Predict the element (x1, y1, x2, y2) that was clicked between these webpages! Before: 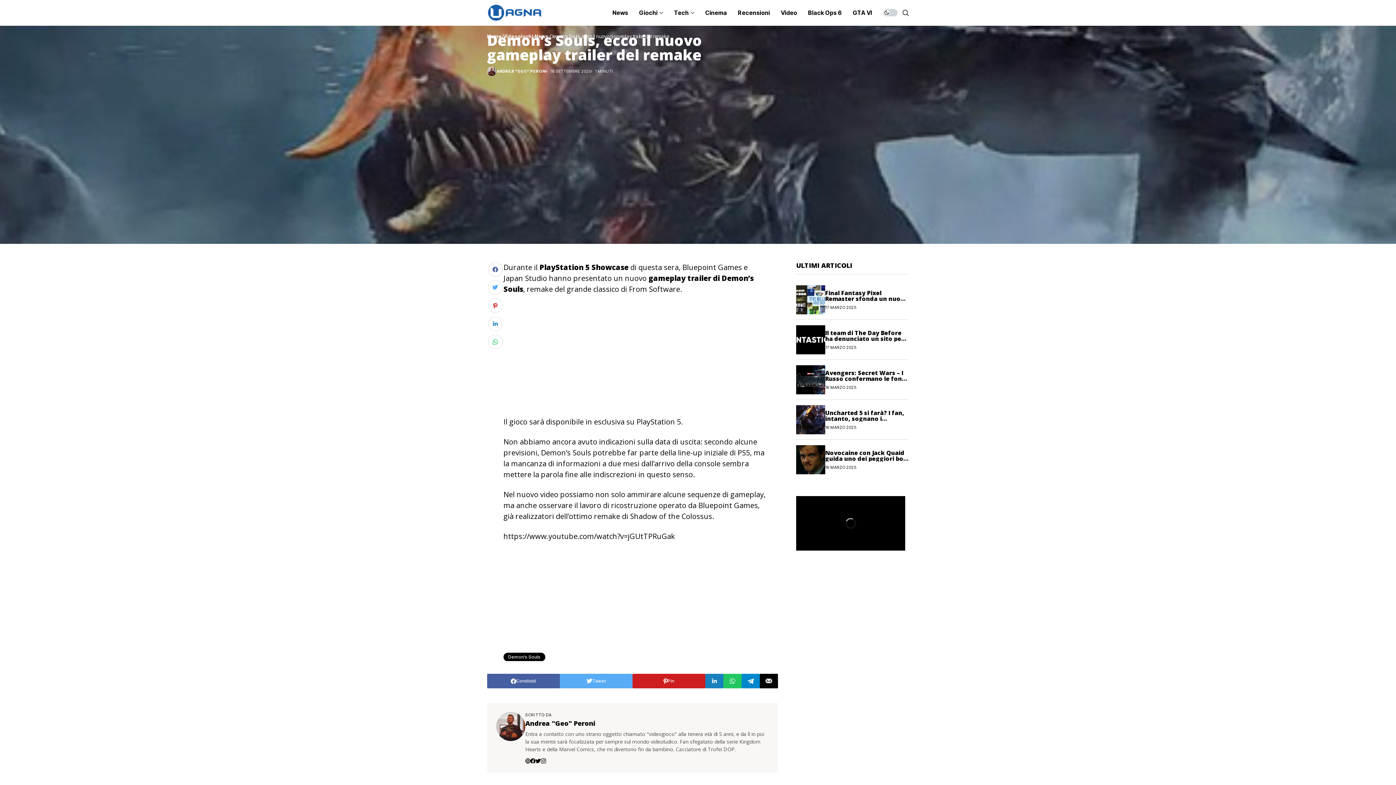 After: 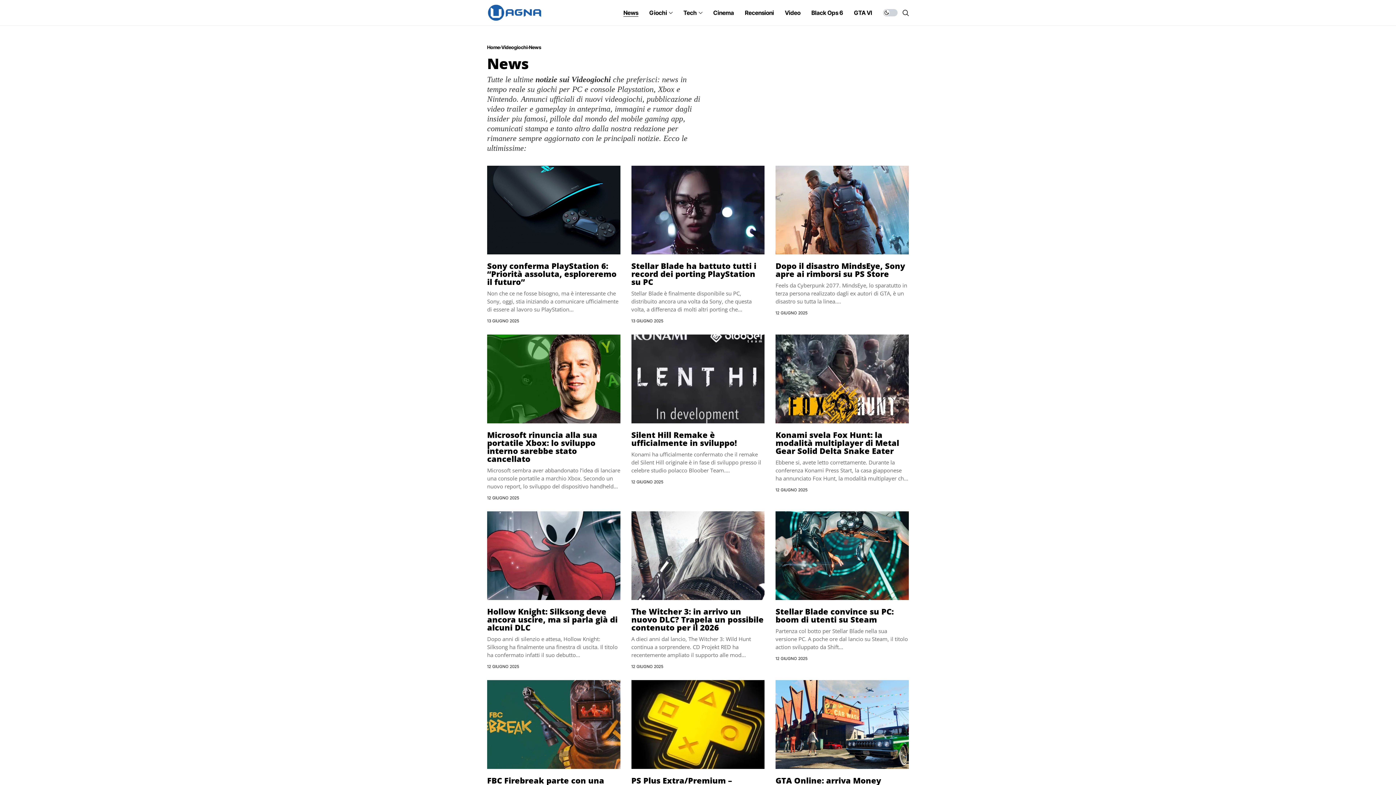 Action: label: News bbox: (612, 0, 628, 25)